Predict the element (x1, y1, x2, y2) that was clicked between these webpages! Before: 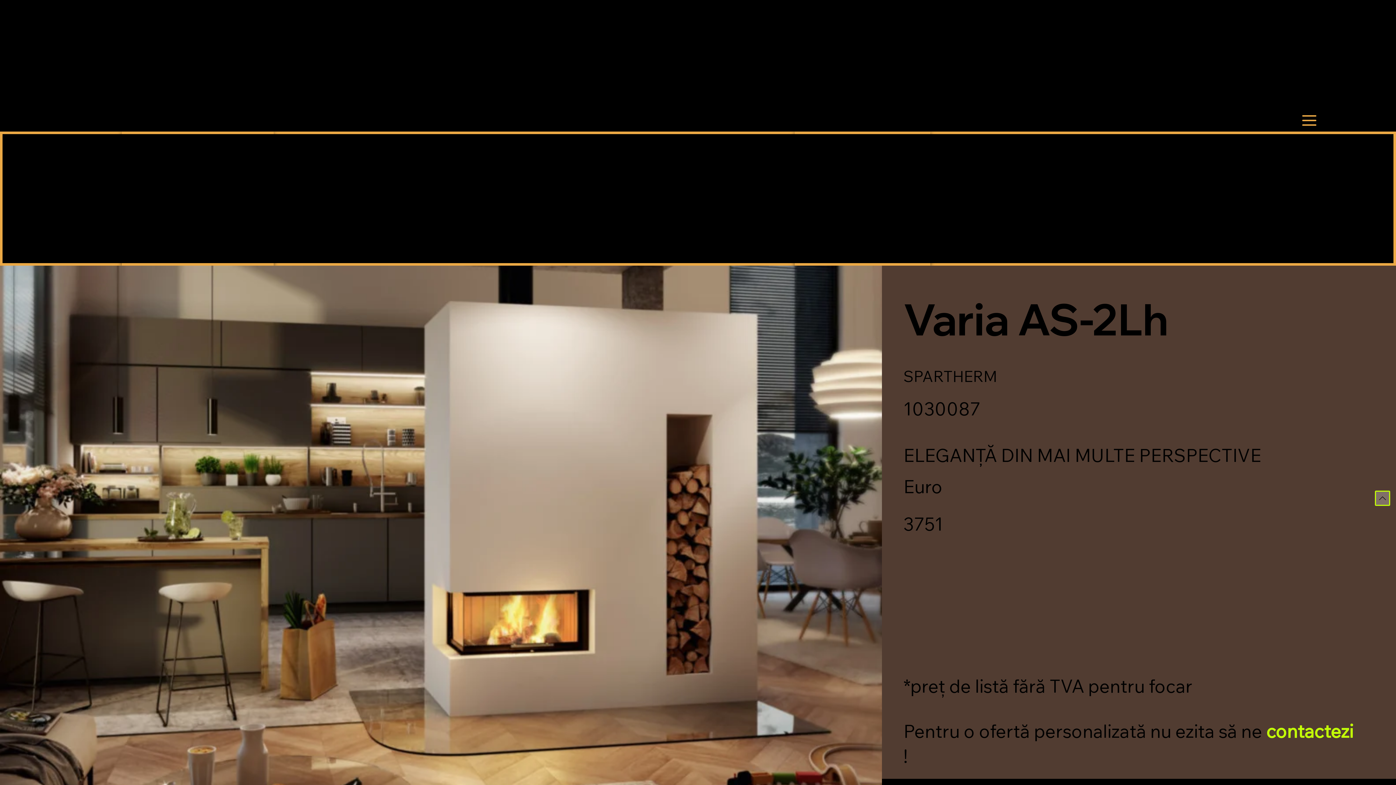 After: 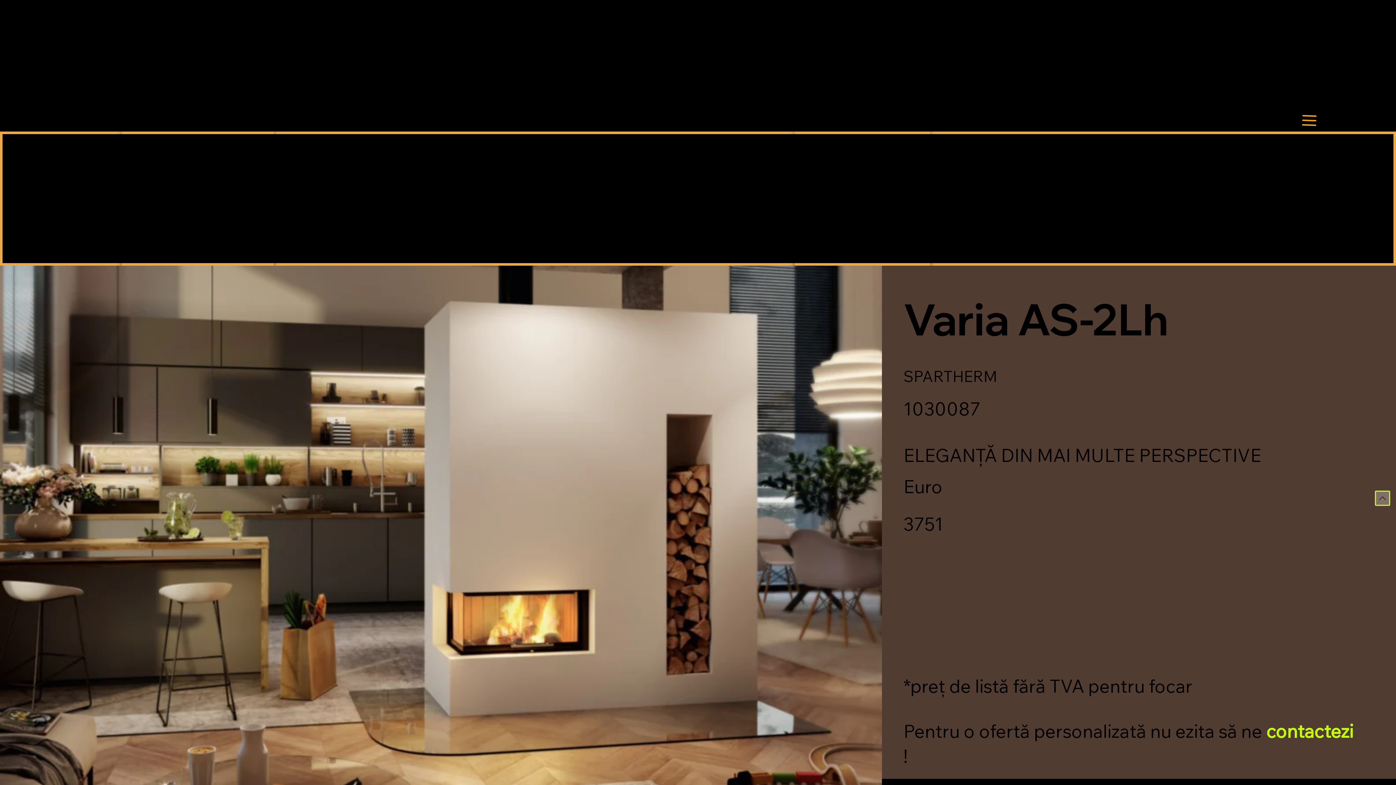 Action: label: Tot ce ai nevoie bbox: (1299, 109, 1321, 131)